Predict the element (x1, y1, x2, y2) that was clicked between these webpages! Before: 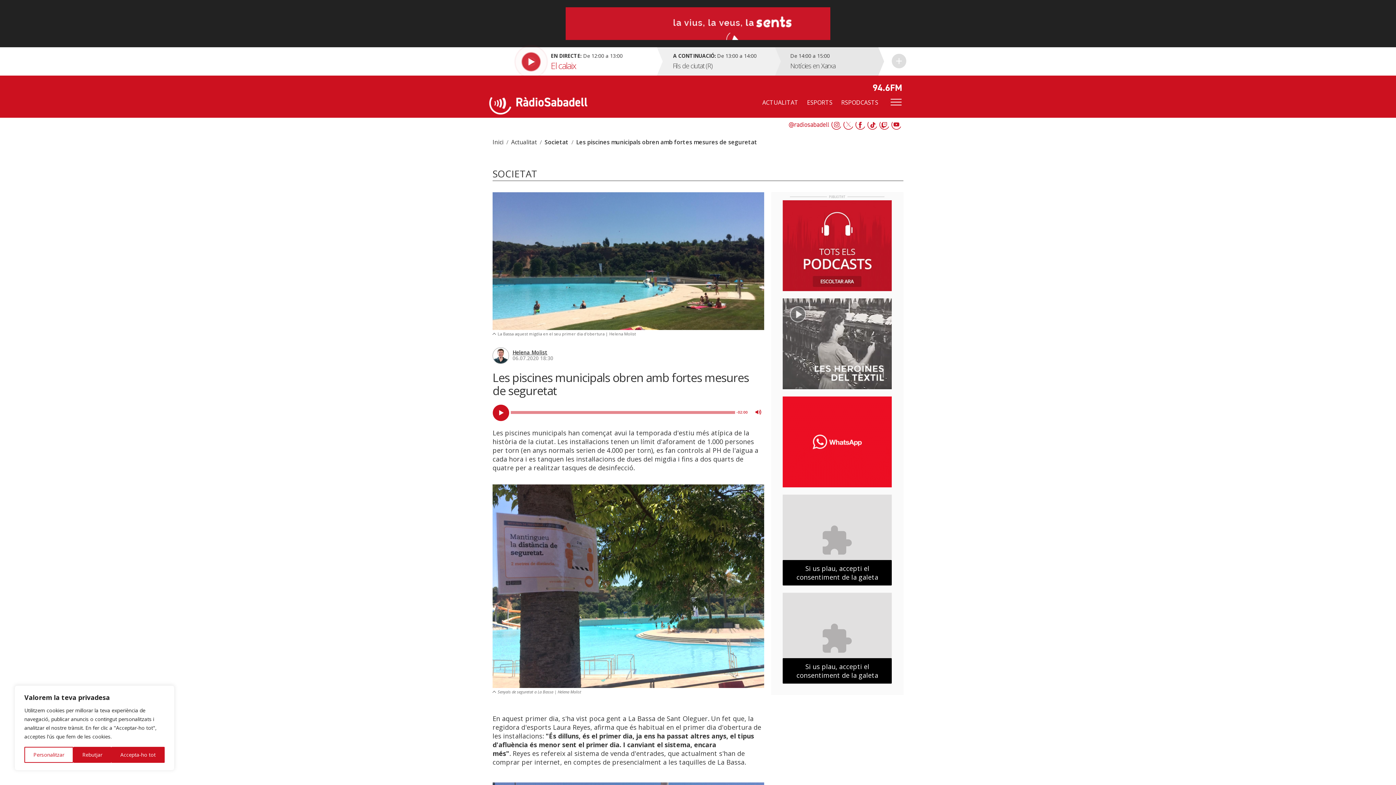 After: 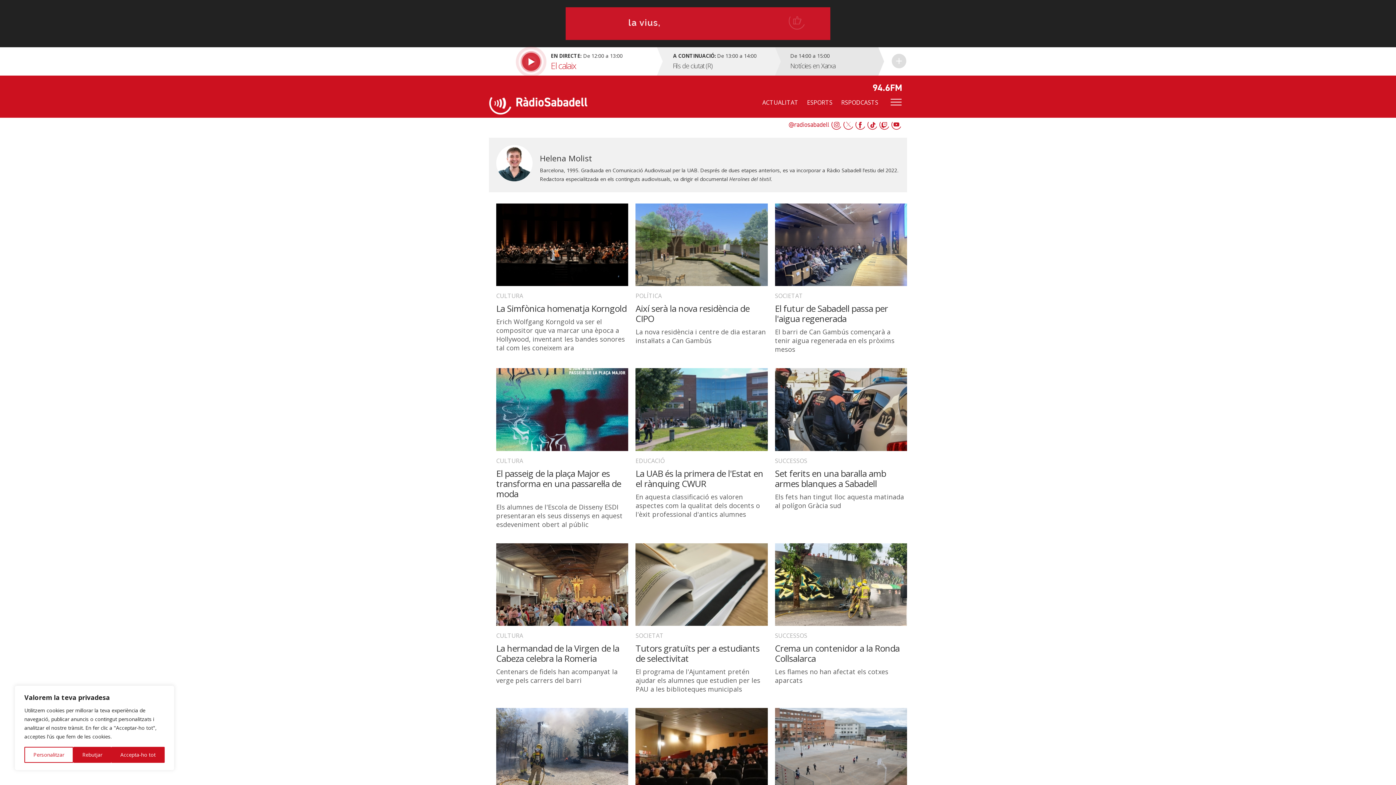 Action: bbox: (512, 349, 547, 356) label: Helena Molist